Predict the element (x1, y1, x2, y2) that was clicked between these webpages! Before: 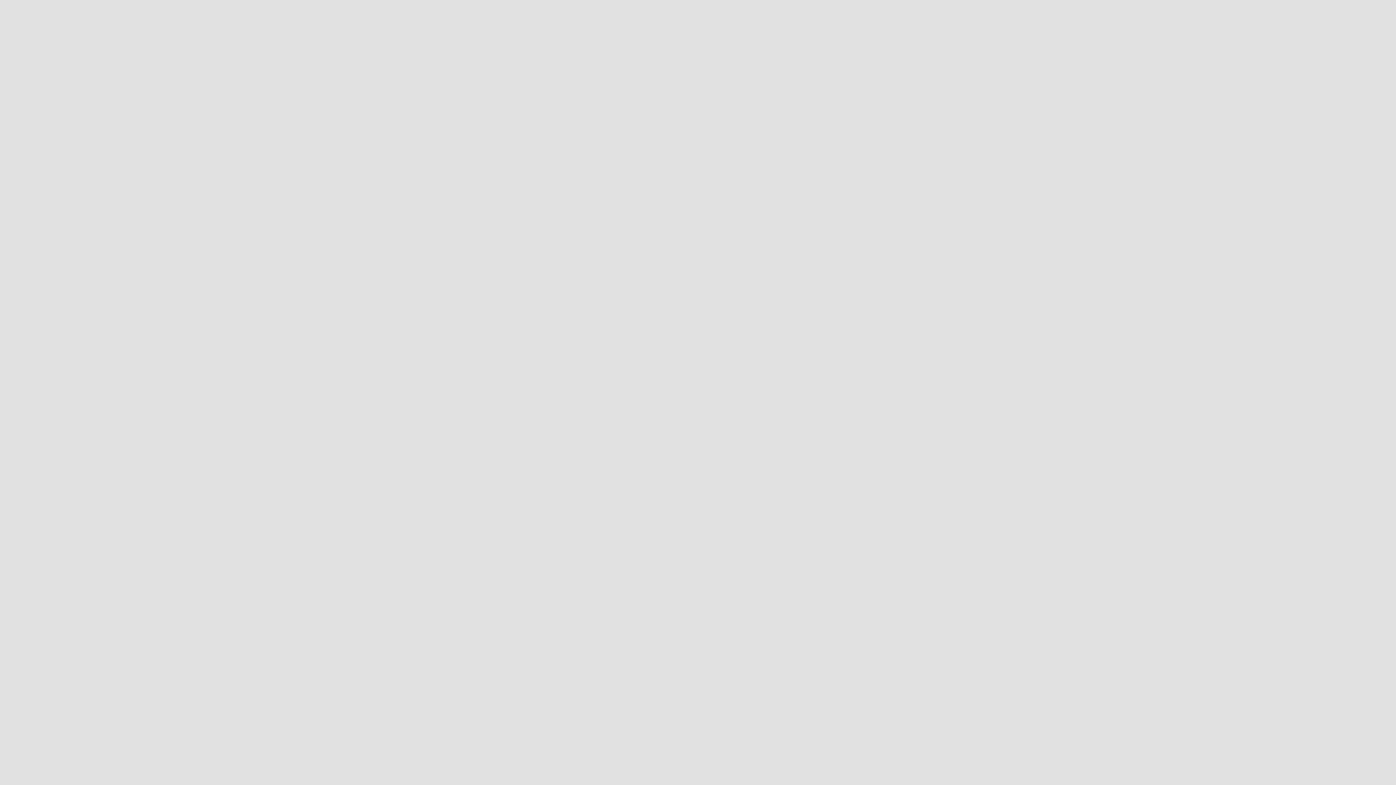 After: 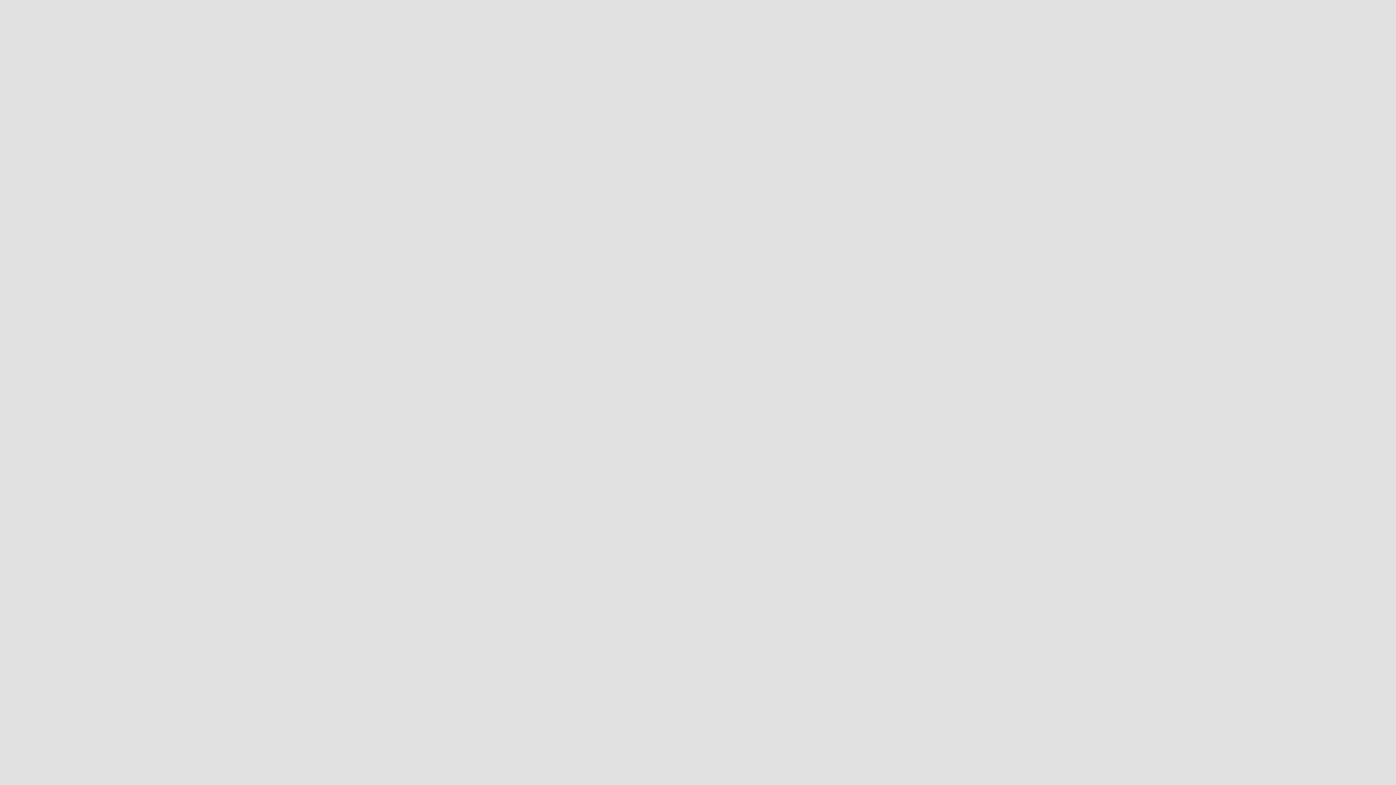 Action: bbox: (705, 612, 707, 616) label: footnote 
1